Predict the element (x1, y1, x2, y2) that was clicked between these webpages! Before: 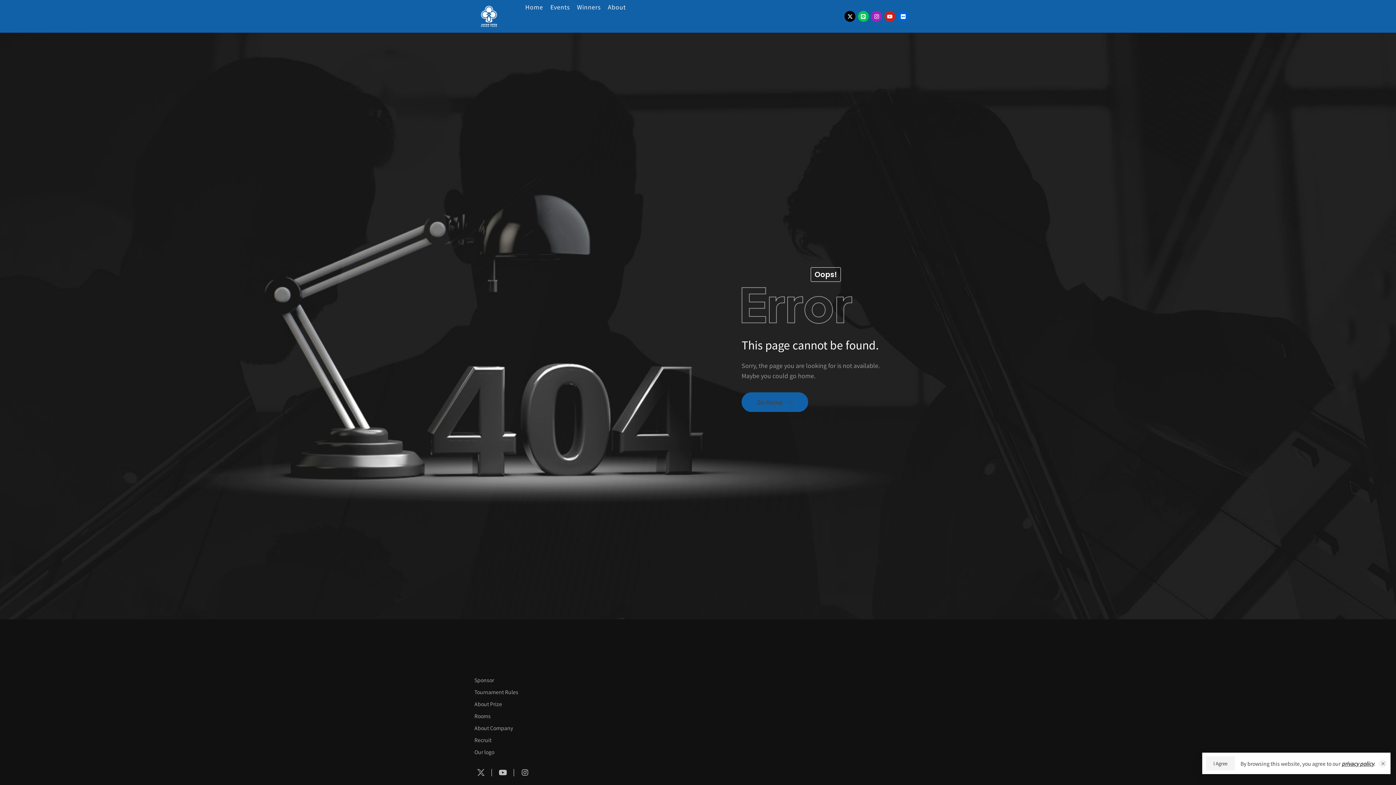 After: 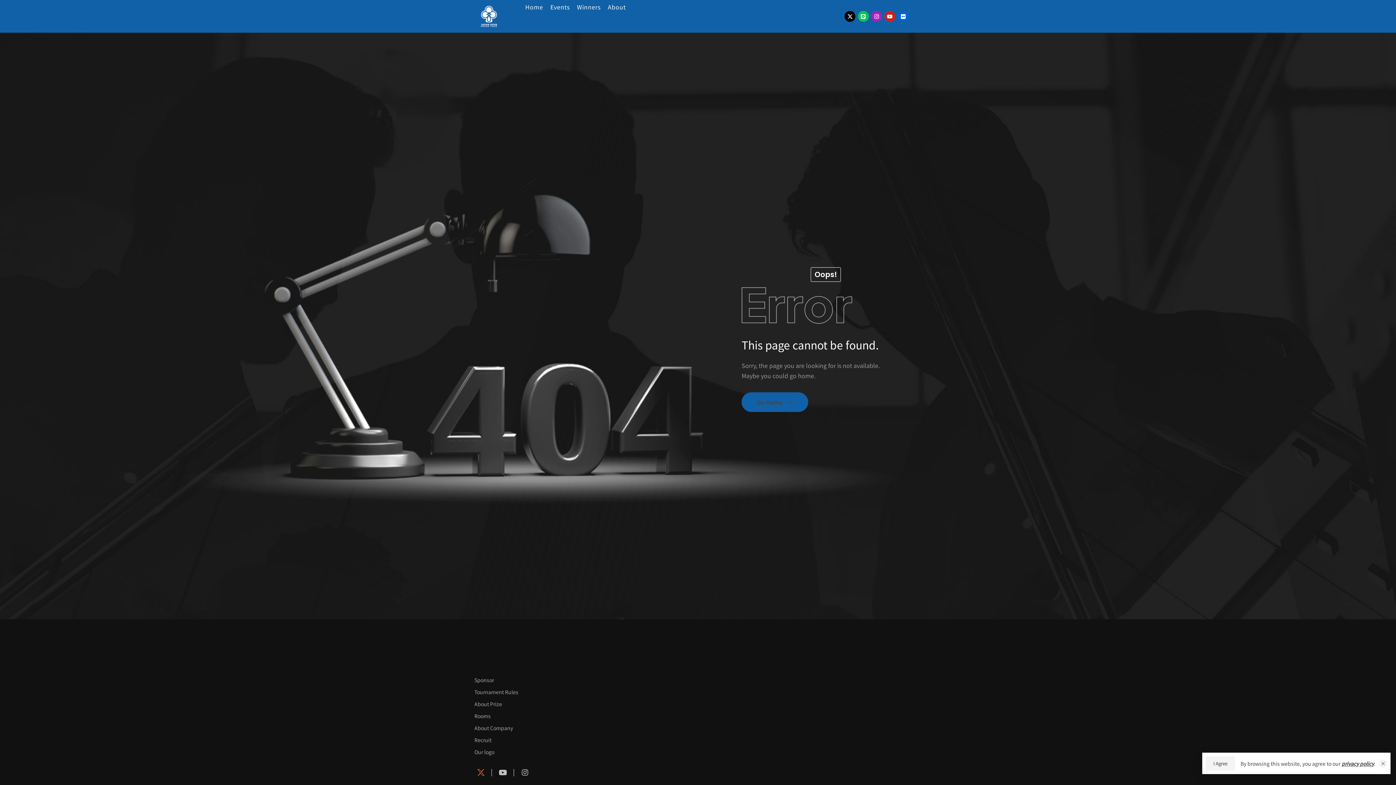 Action: bbox: (472, 764, 489, 781)